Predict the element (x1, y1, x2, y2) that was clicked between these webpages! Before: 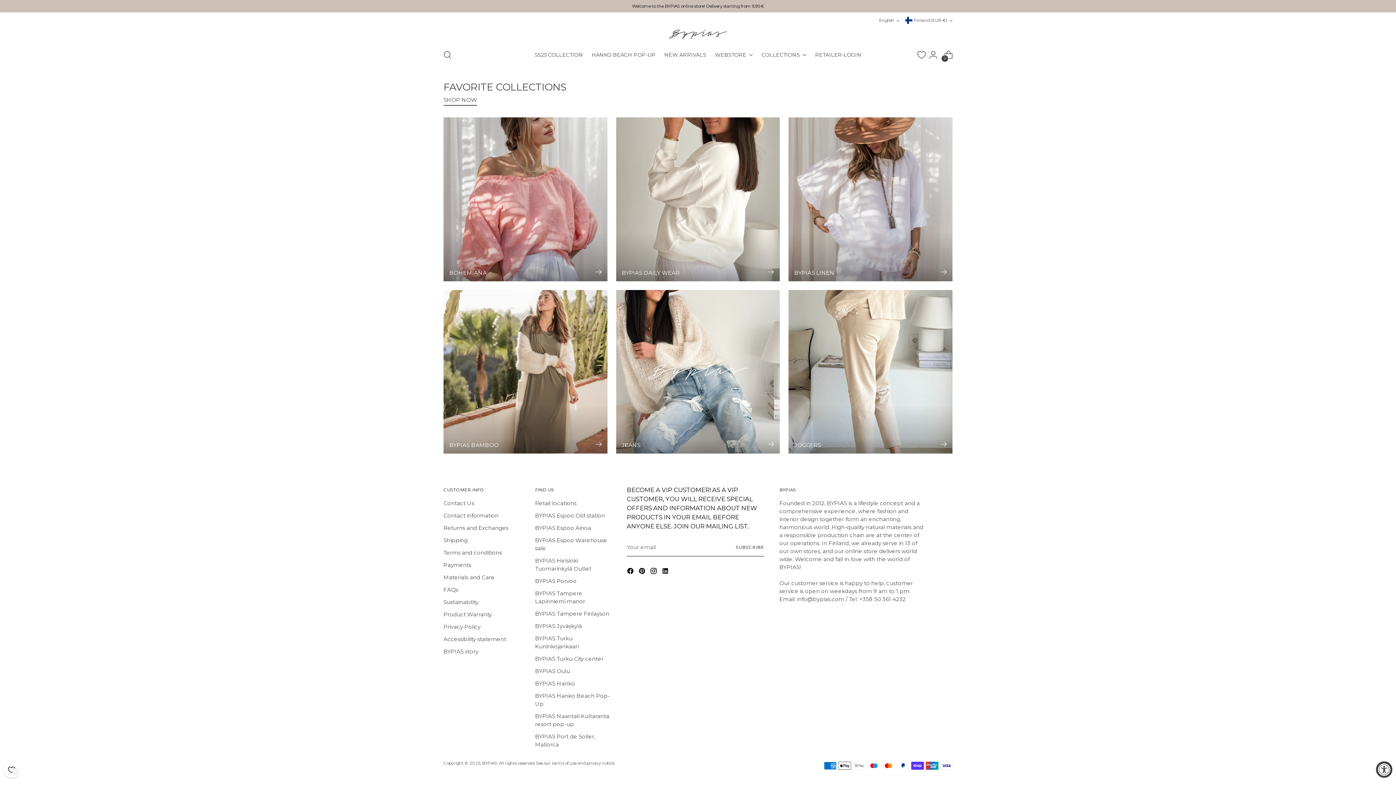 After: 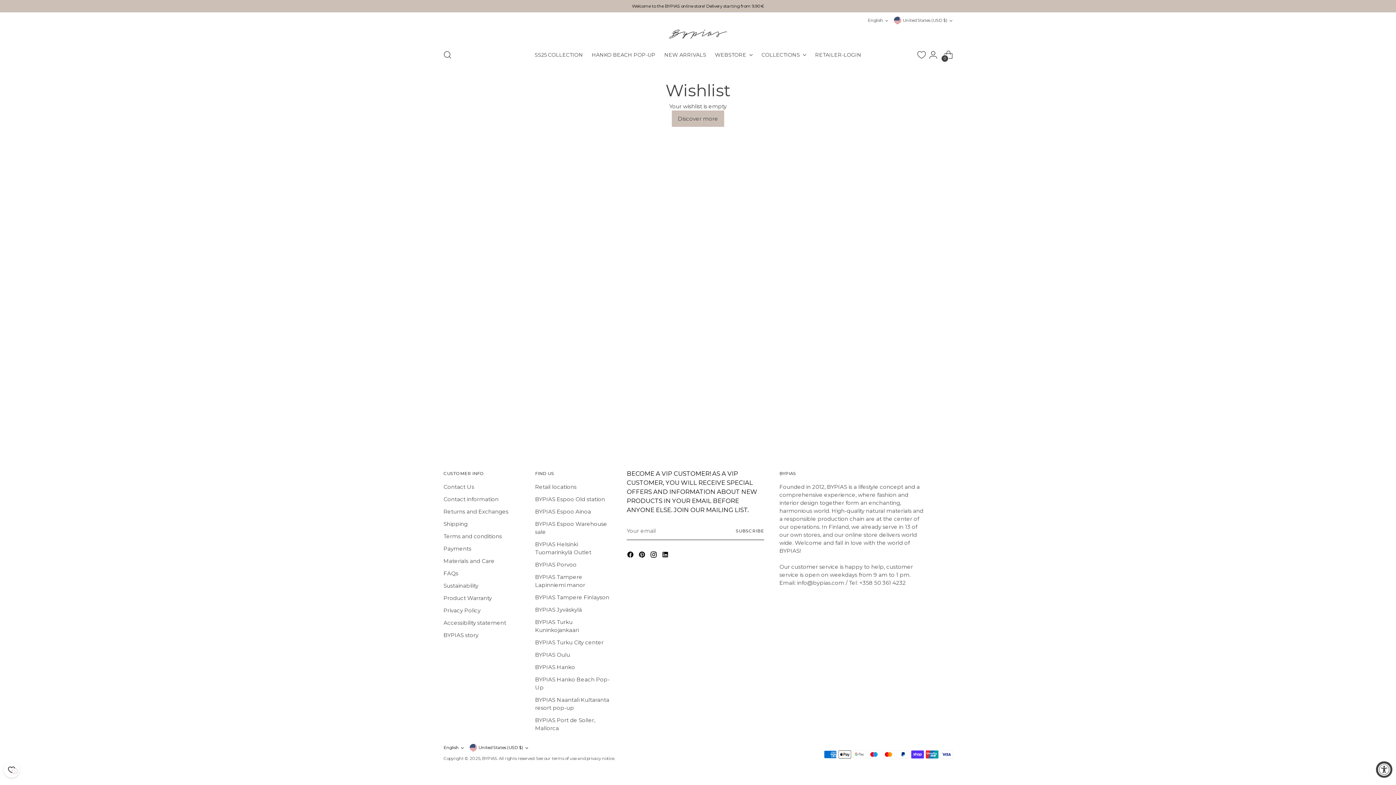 Action: label: Wishlist bbox: (3, 762, 19, 778)